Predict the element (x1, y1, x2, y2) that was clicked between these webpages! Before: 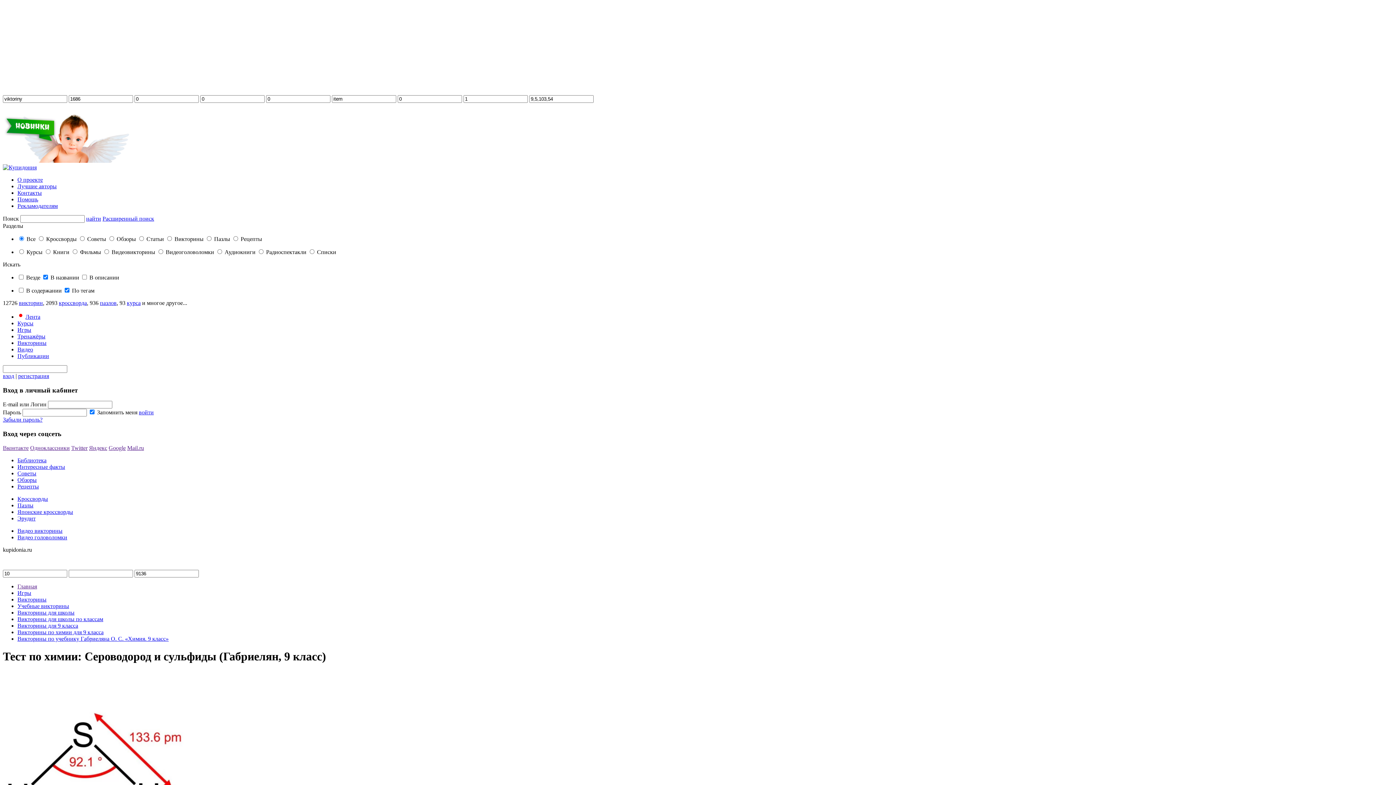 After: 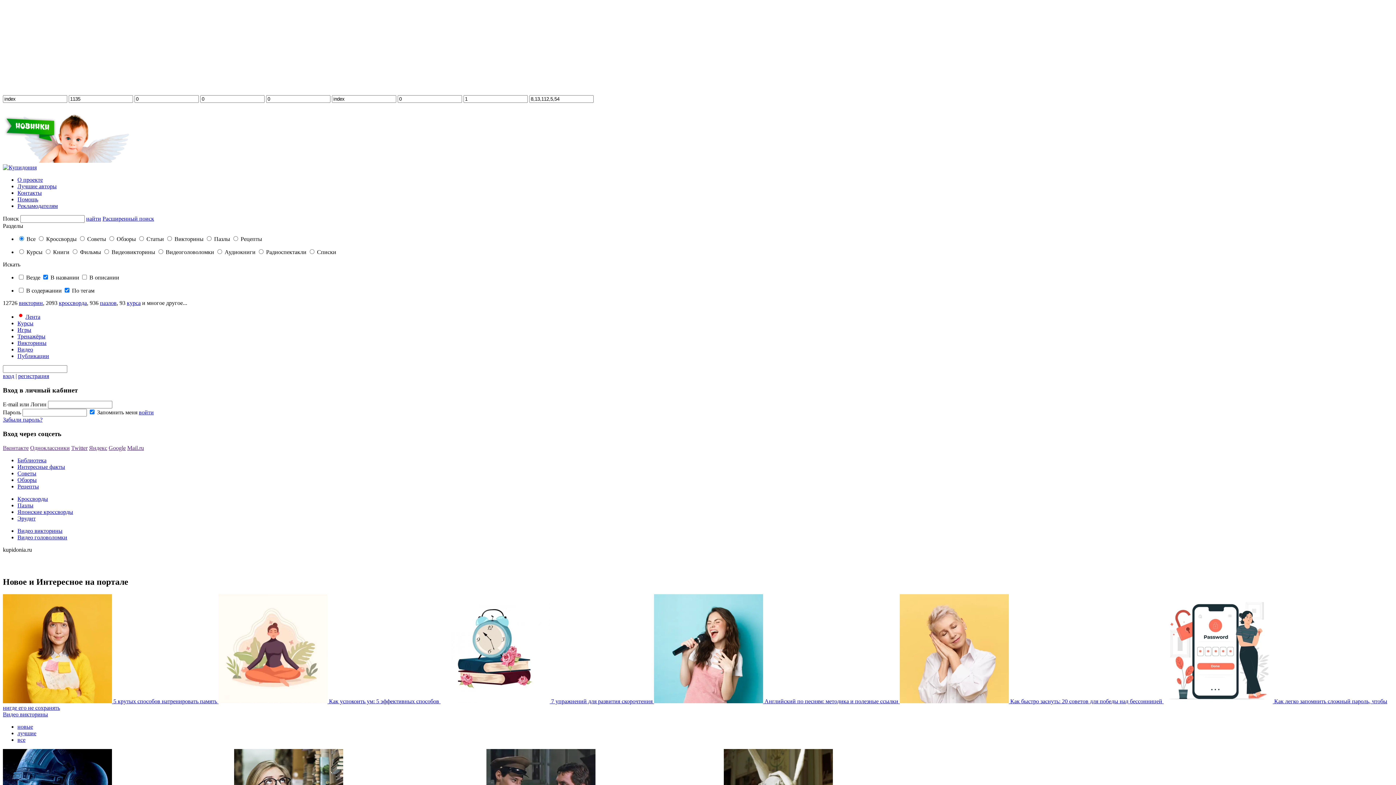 Action: bbox: (2, 164, 1393, 170)